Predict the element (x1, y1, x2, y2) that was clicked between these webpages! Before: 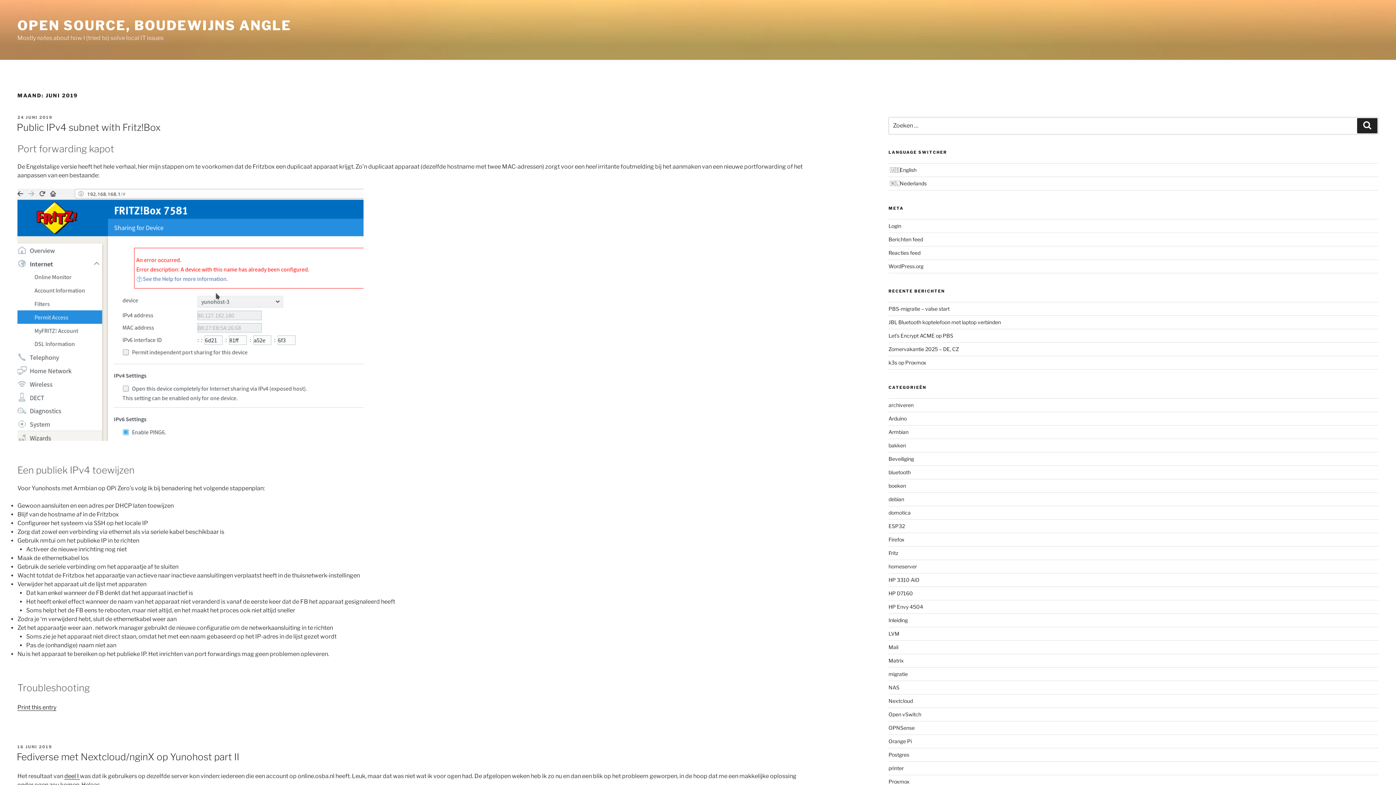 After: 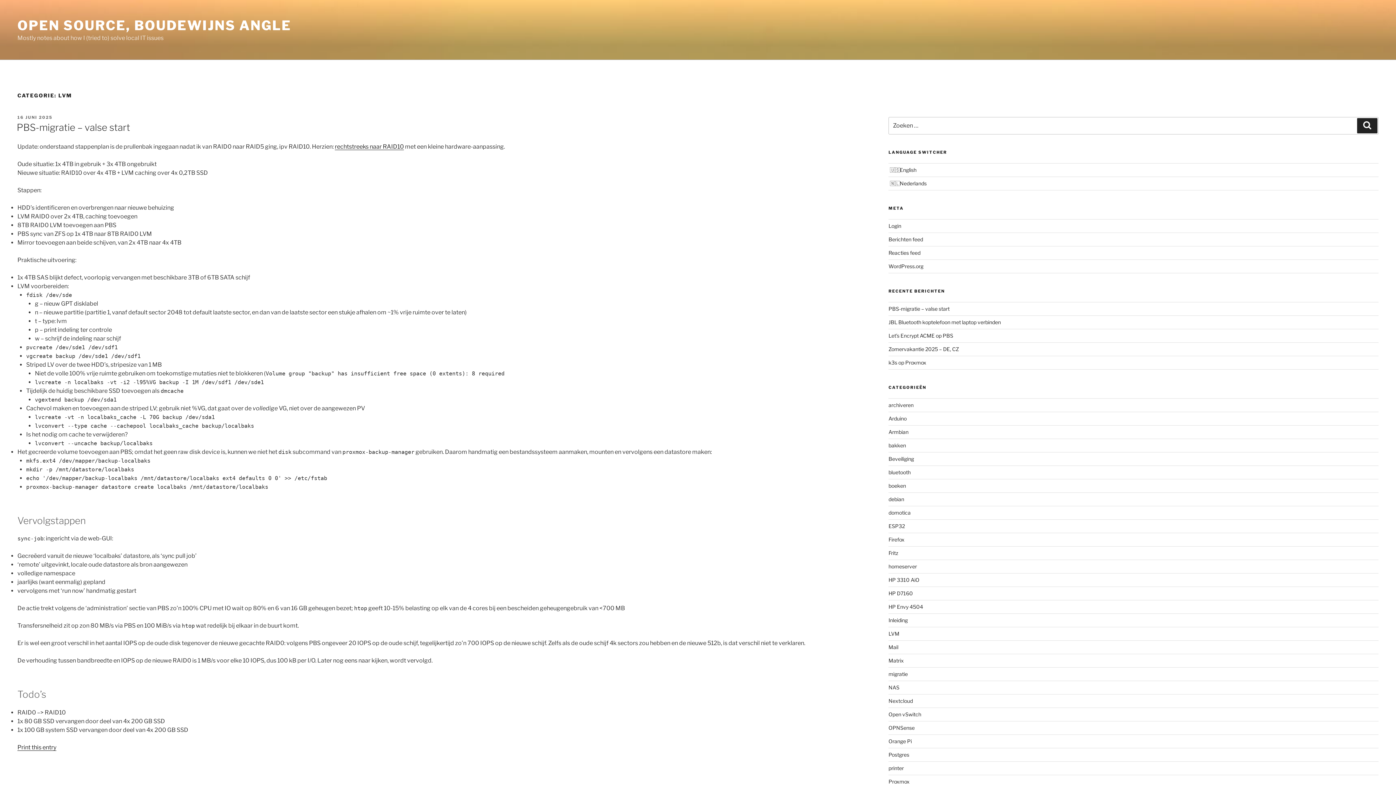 Action: bbox: (888, 630, 899, 637) label: LVM